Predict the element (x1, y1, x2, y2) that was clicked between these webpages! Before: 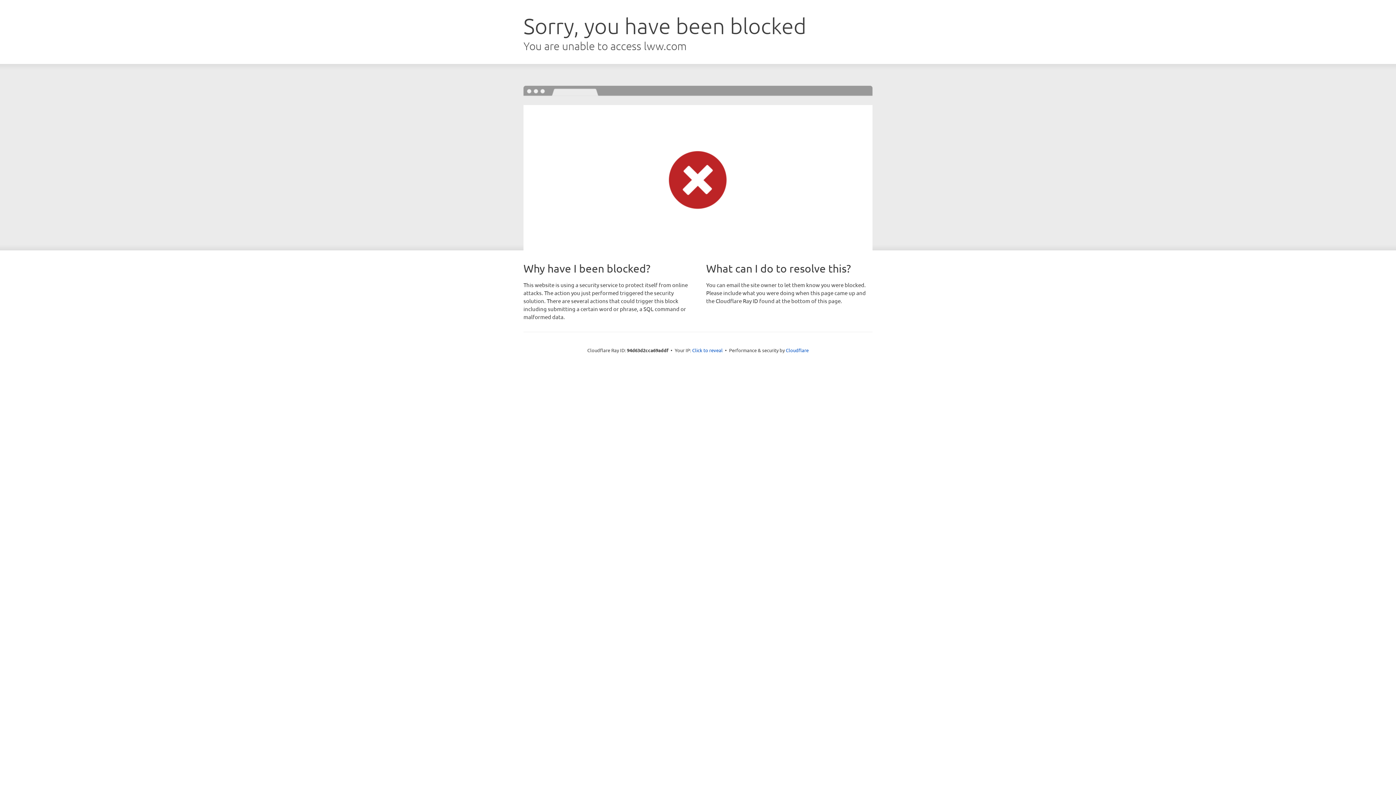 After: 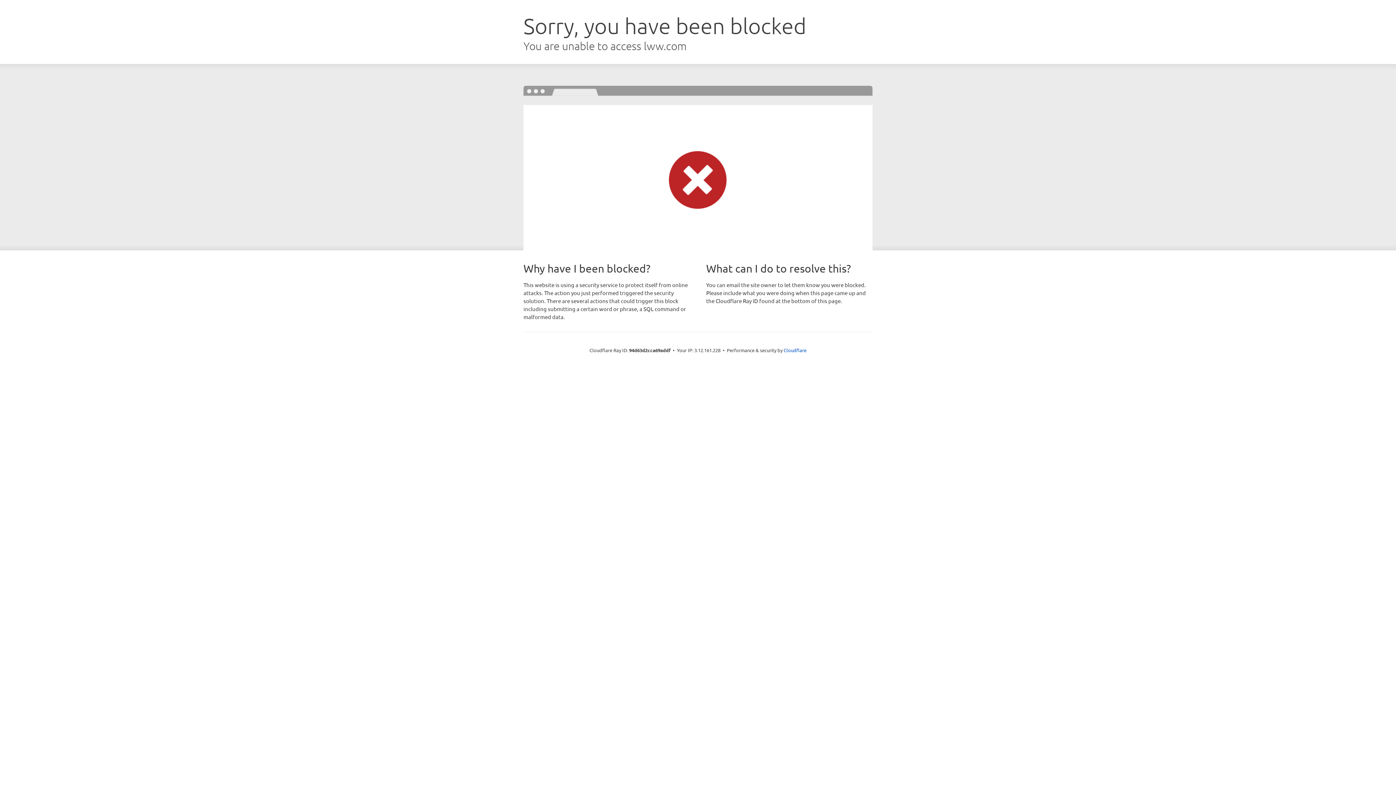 Action: bbox: (692, 346, 722, 353) label: Click to reveal